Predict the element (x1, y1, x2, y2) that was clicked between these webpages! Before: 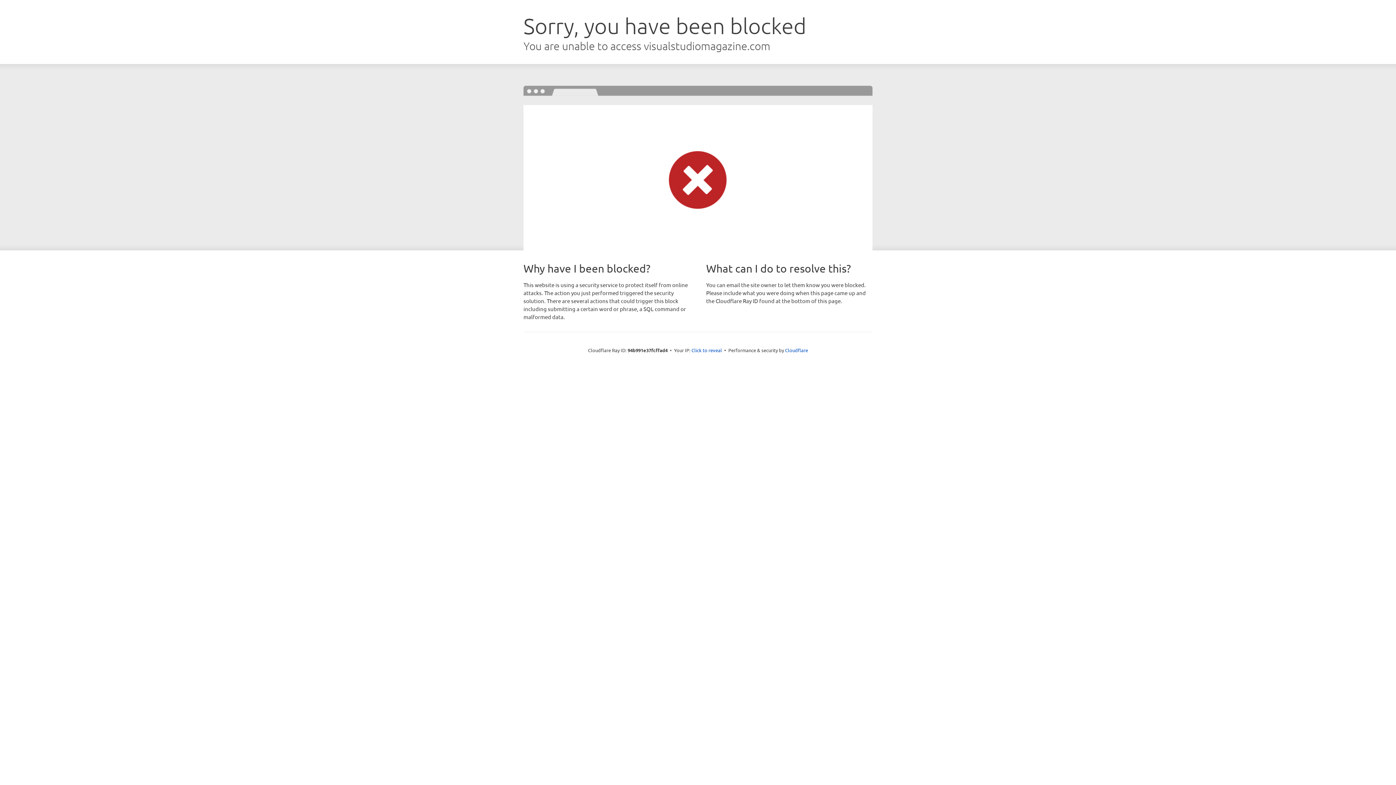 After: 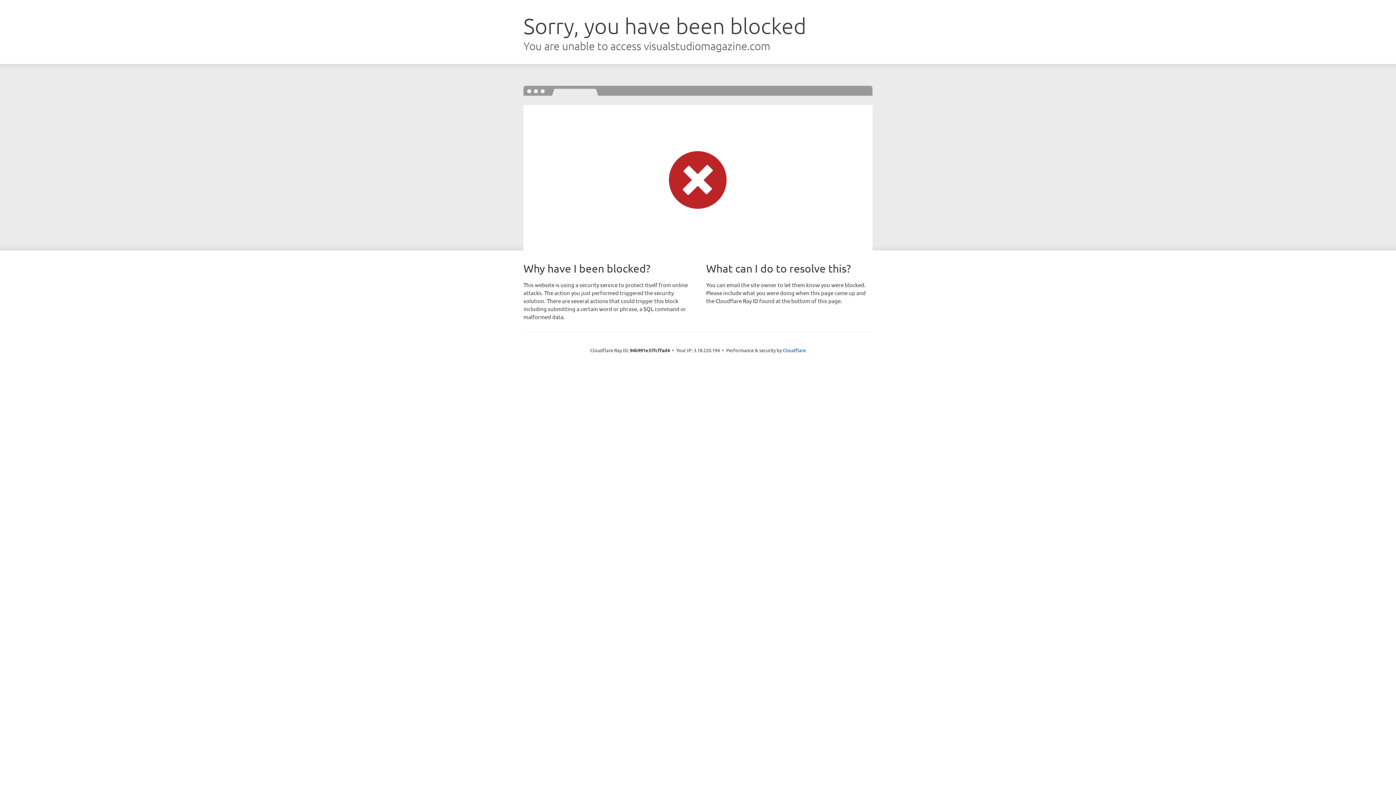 Action: label: Click to reveal bbox: (691, 346, 722, 353)